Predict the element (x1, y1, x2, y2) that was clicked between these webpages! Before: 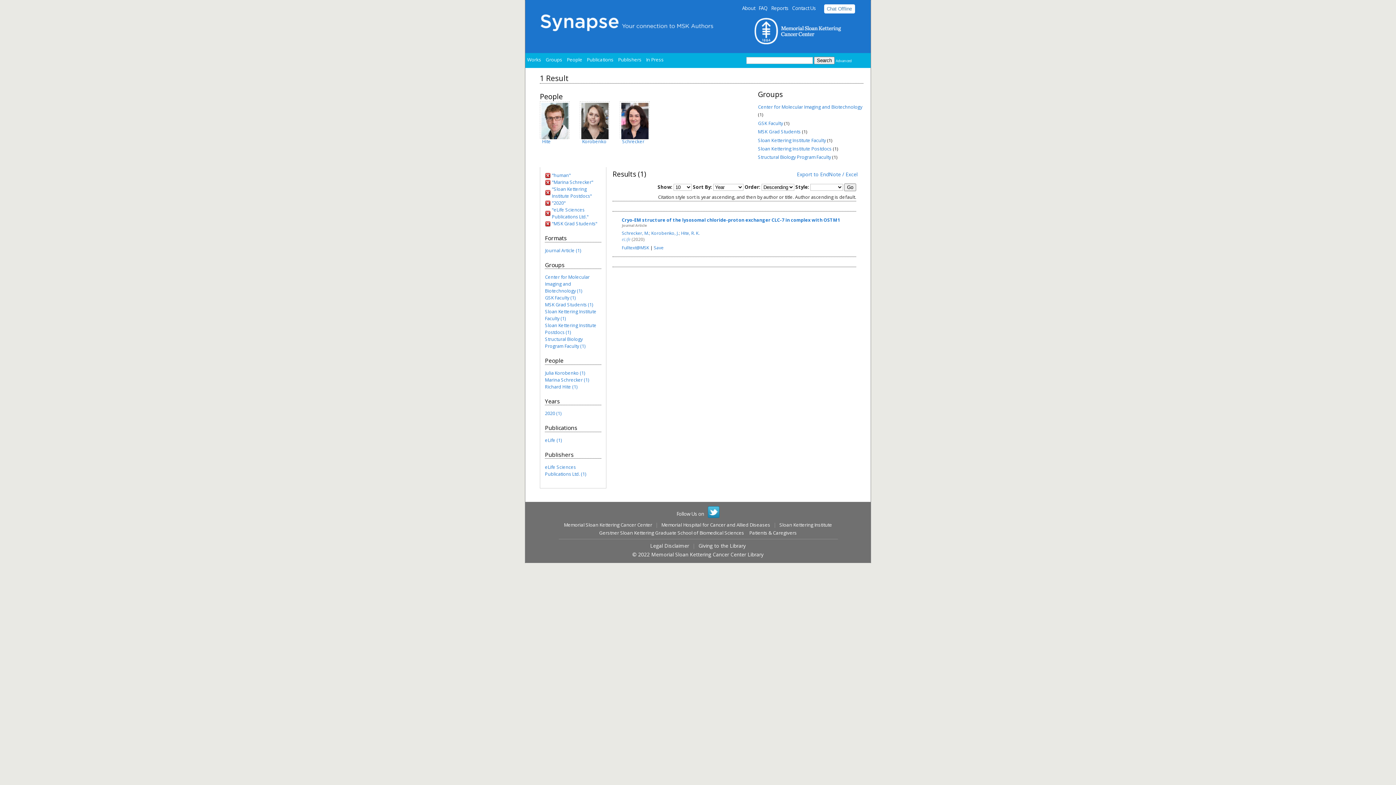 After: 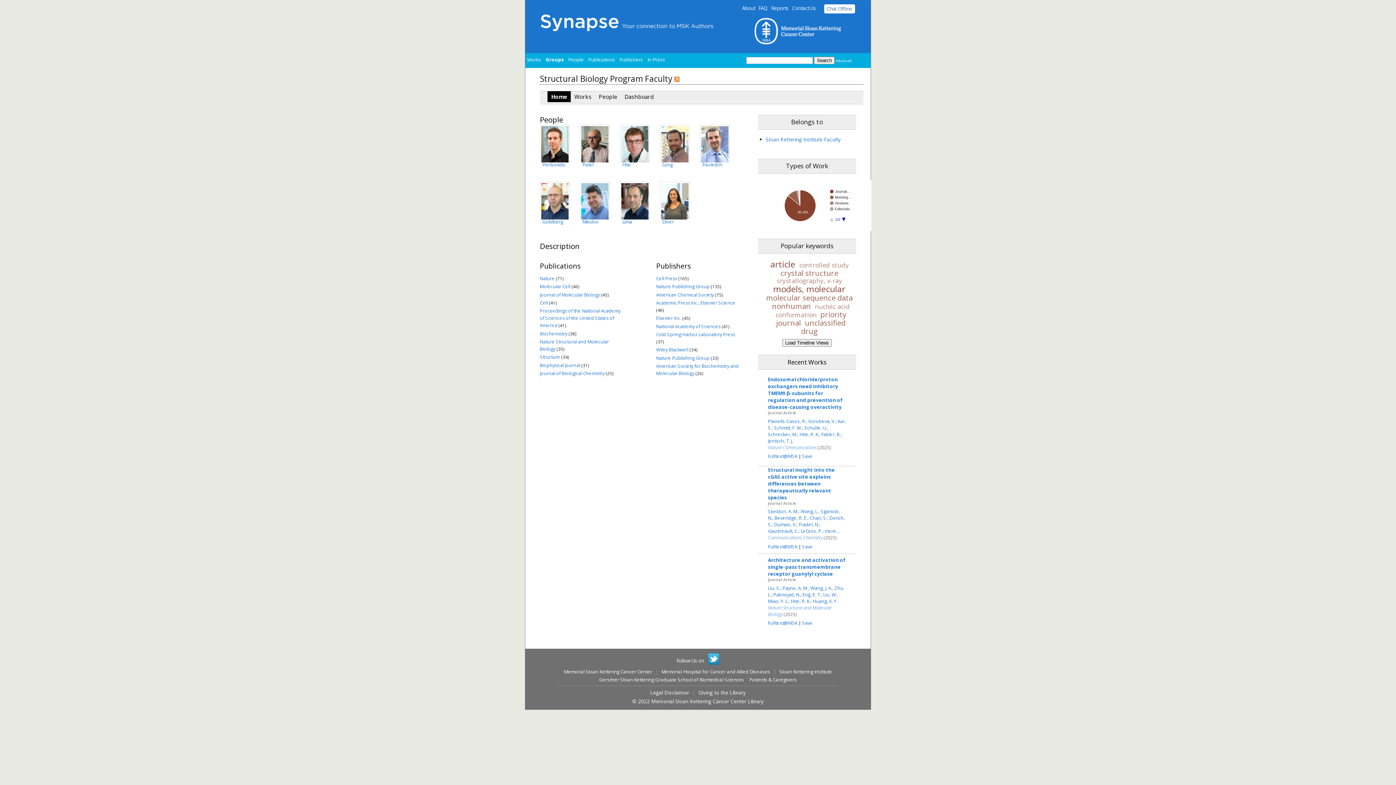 Action: bbox: (758, 153, 831, 160) label: Structural Biology Program Faculty